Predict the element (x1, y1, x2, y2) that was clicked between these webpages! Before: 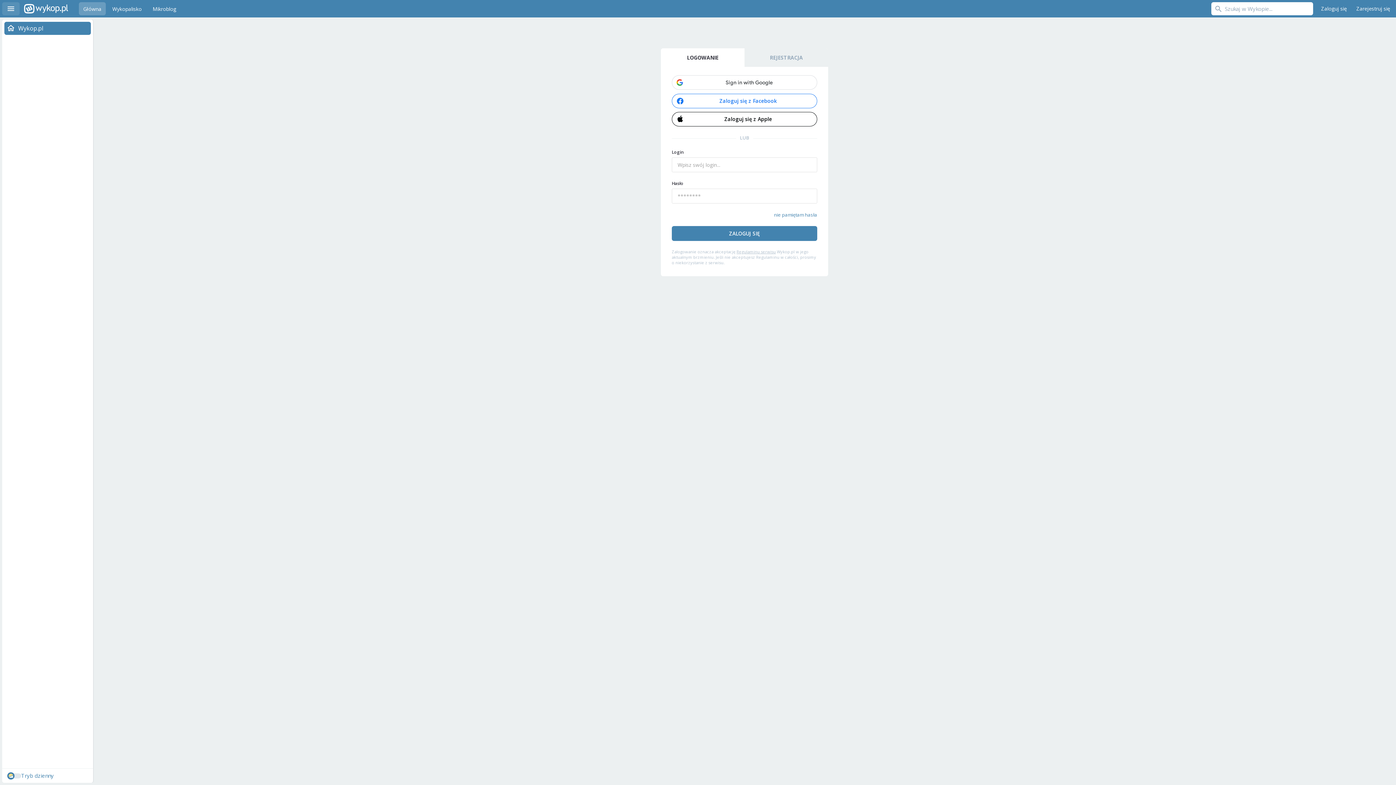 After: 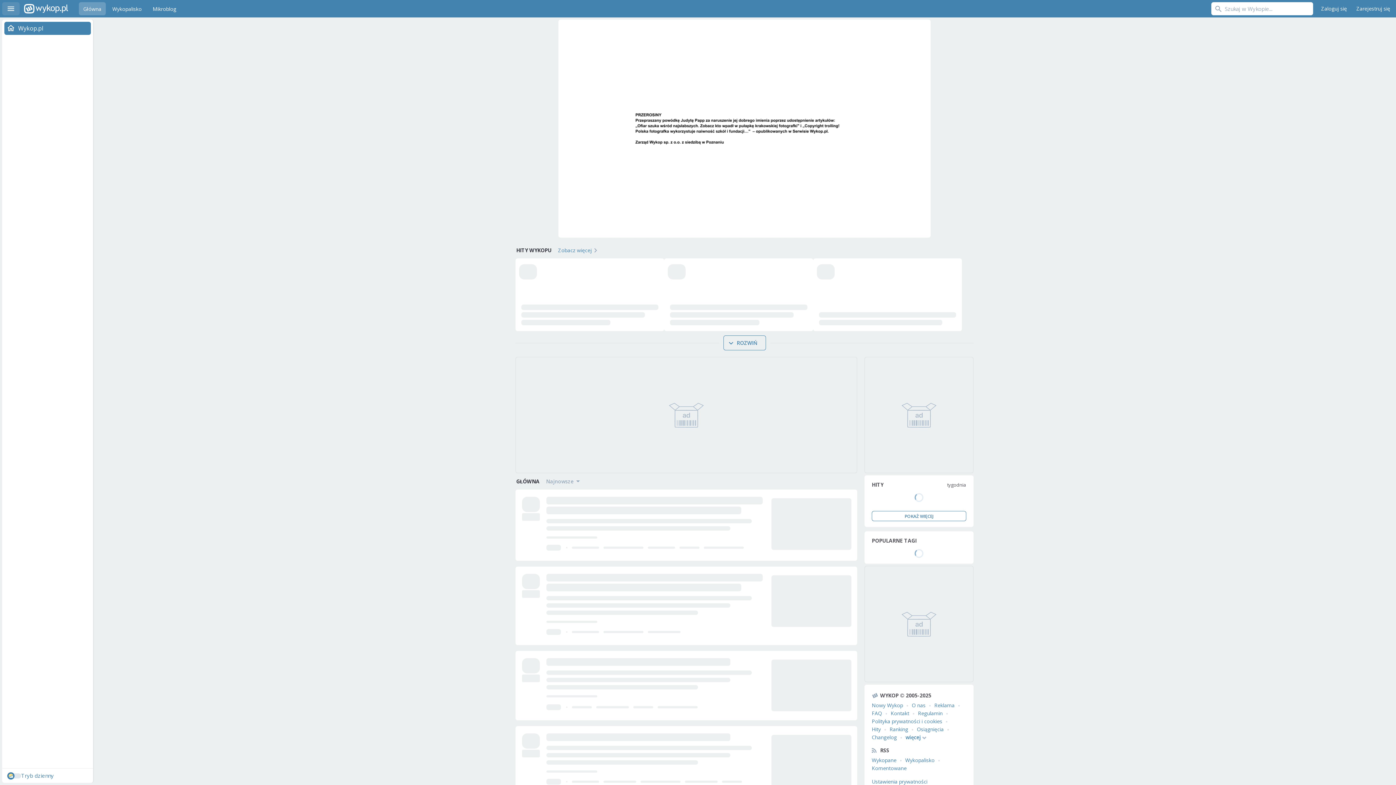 Action: bbox: (24, 0, 68, 17) label: Wykop.pl